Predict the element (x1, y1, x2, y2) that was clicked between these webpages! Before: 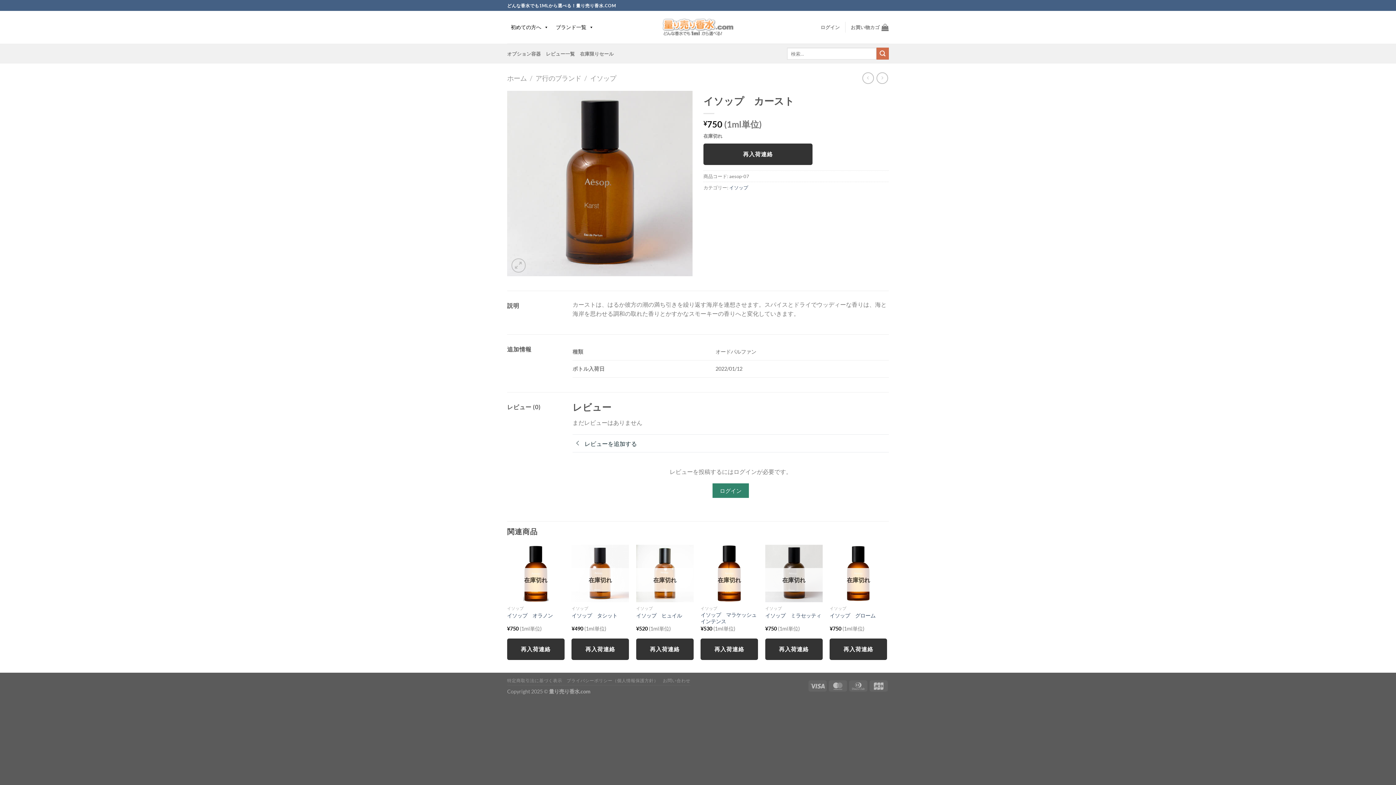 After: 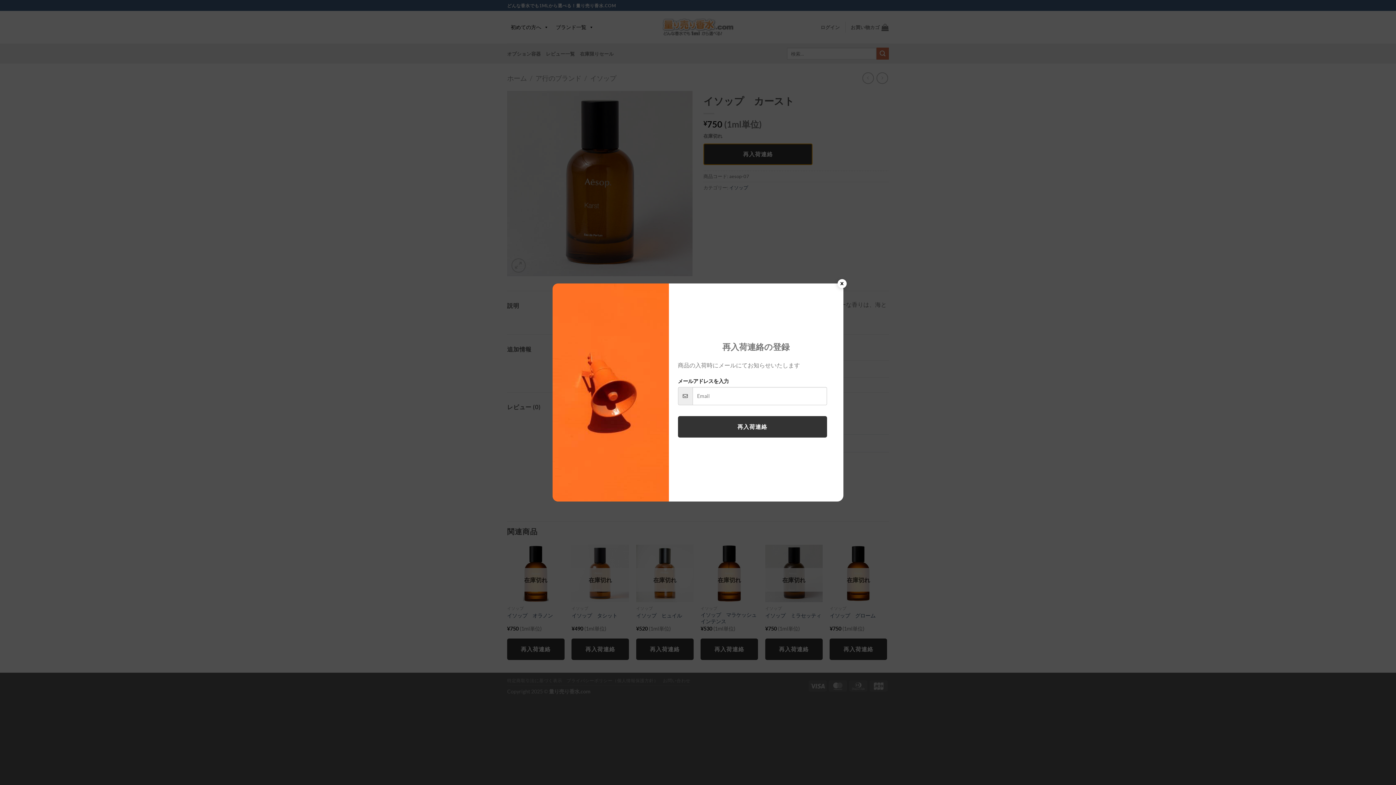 Action: bbox: (703, 143, 812, 165) label: 再入荷連絡